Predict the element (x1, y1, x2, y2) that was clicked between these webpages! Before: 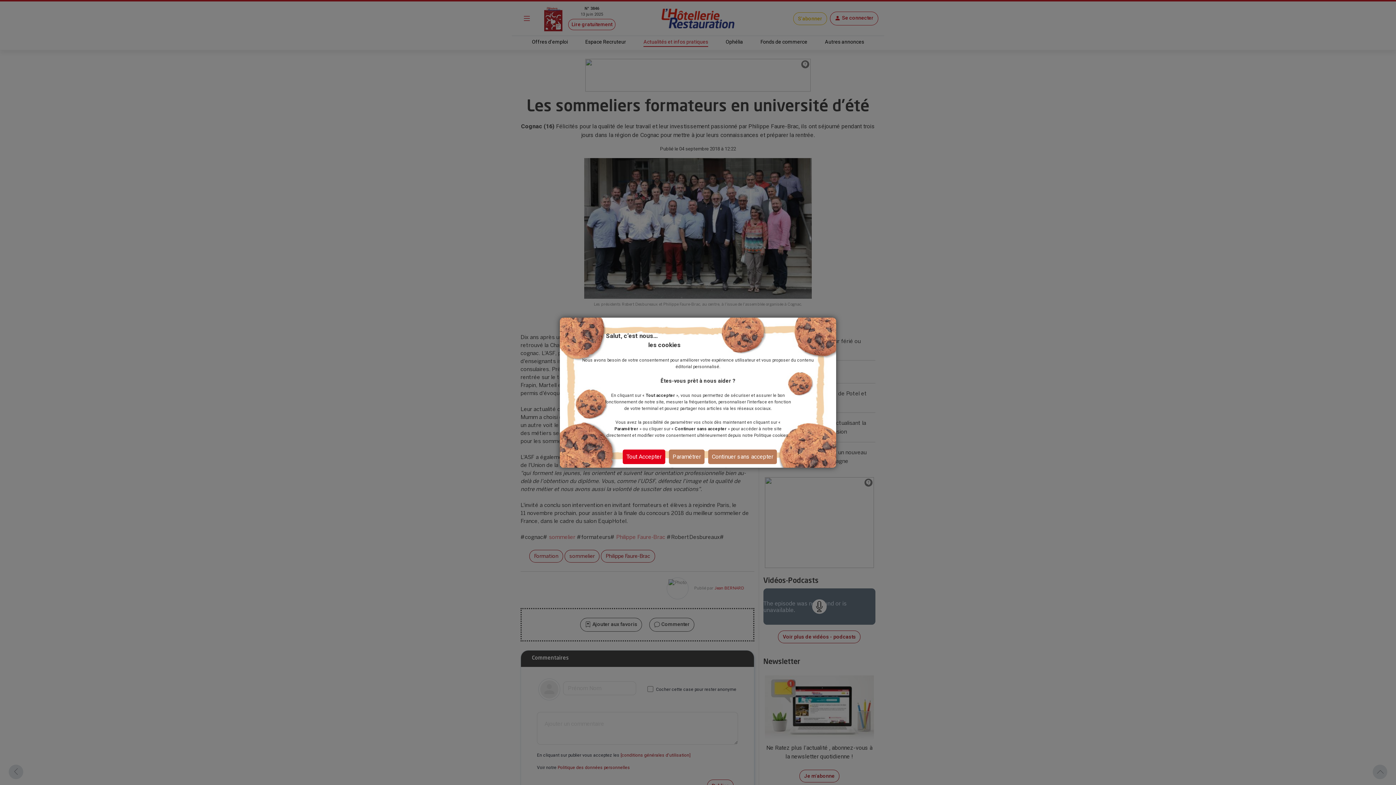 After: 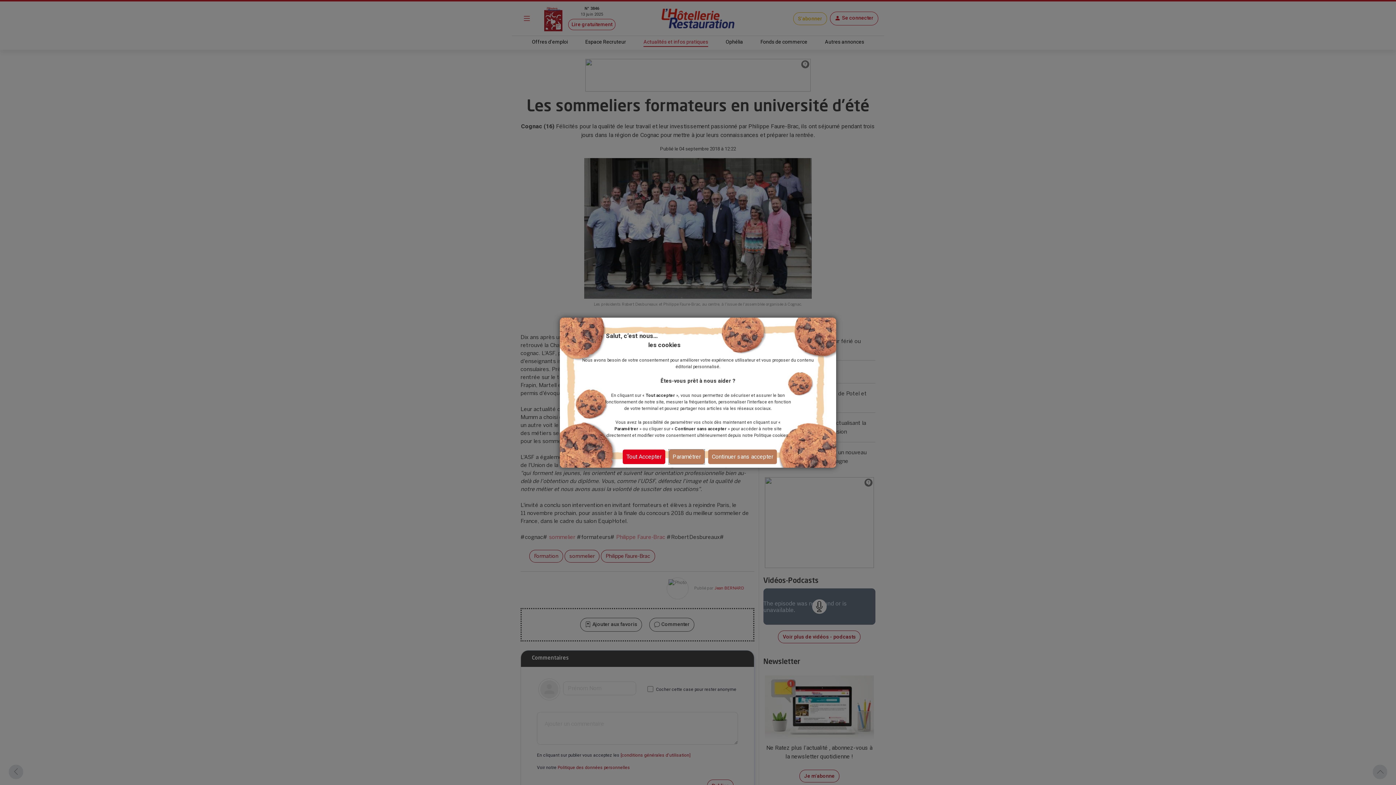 Action: label: Paramétrer bbox: (669, 449, 704, 464)